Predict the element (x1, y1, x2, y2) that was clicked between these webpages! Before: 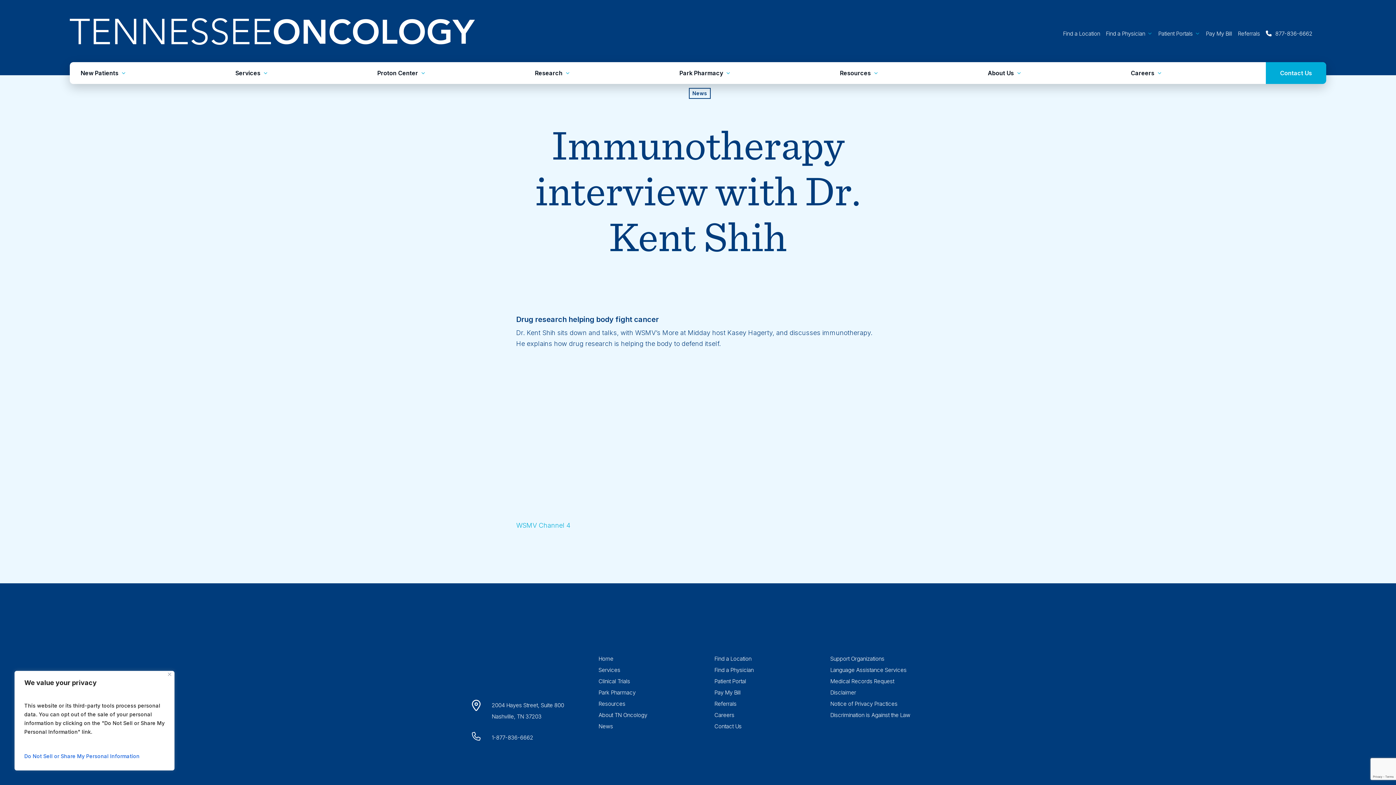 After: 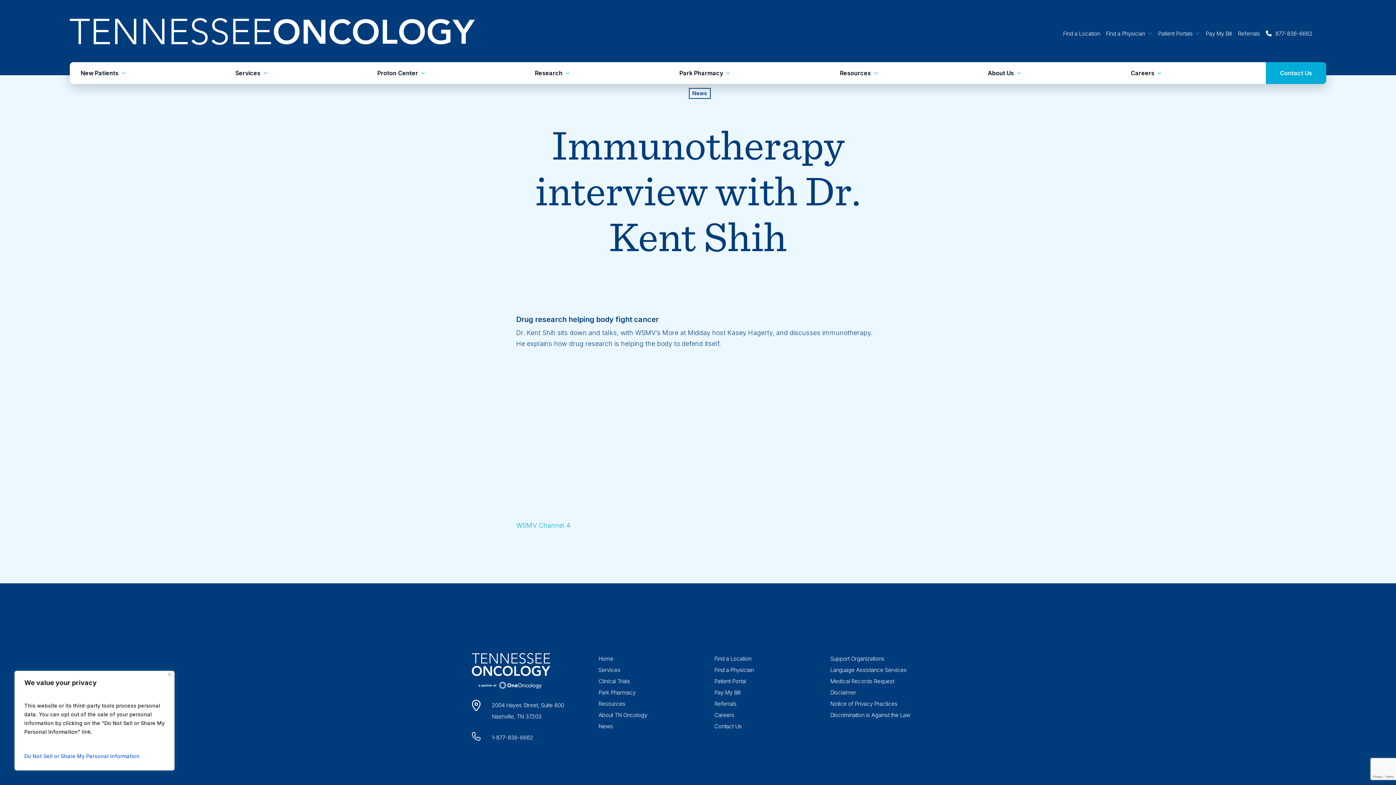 Action: label: Park Pharmacy bbox: (674, 65, 730, 80)